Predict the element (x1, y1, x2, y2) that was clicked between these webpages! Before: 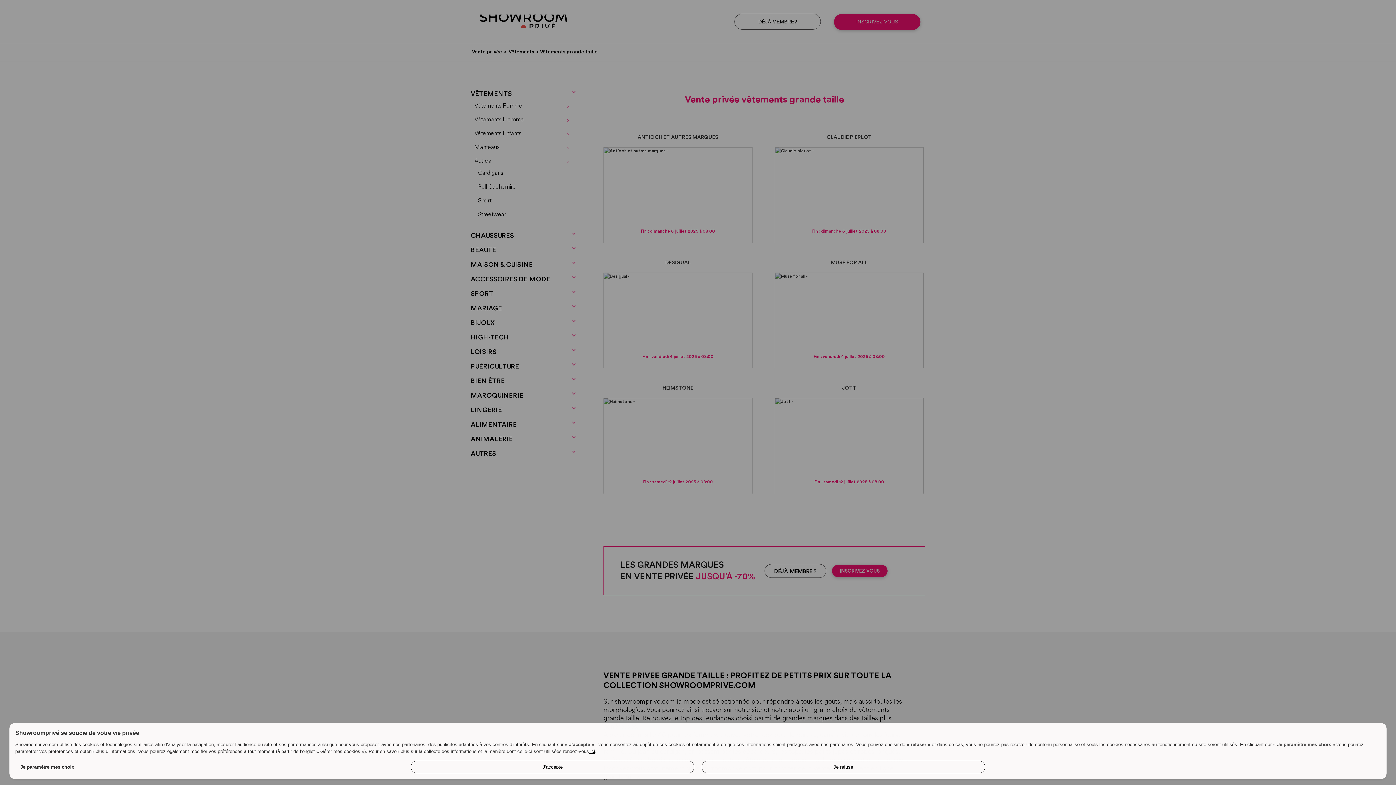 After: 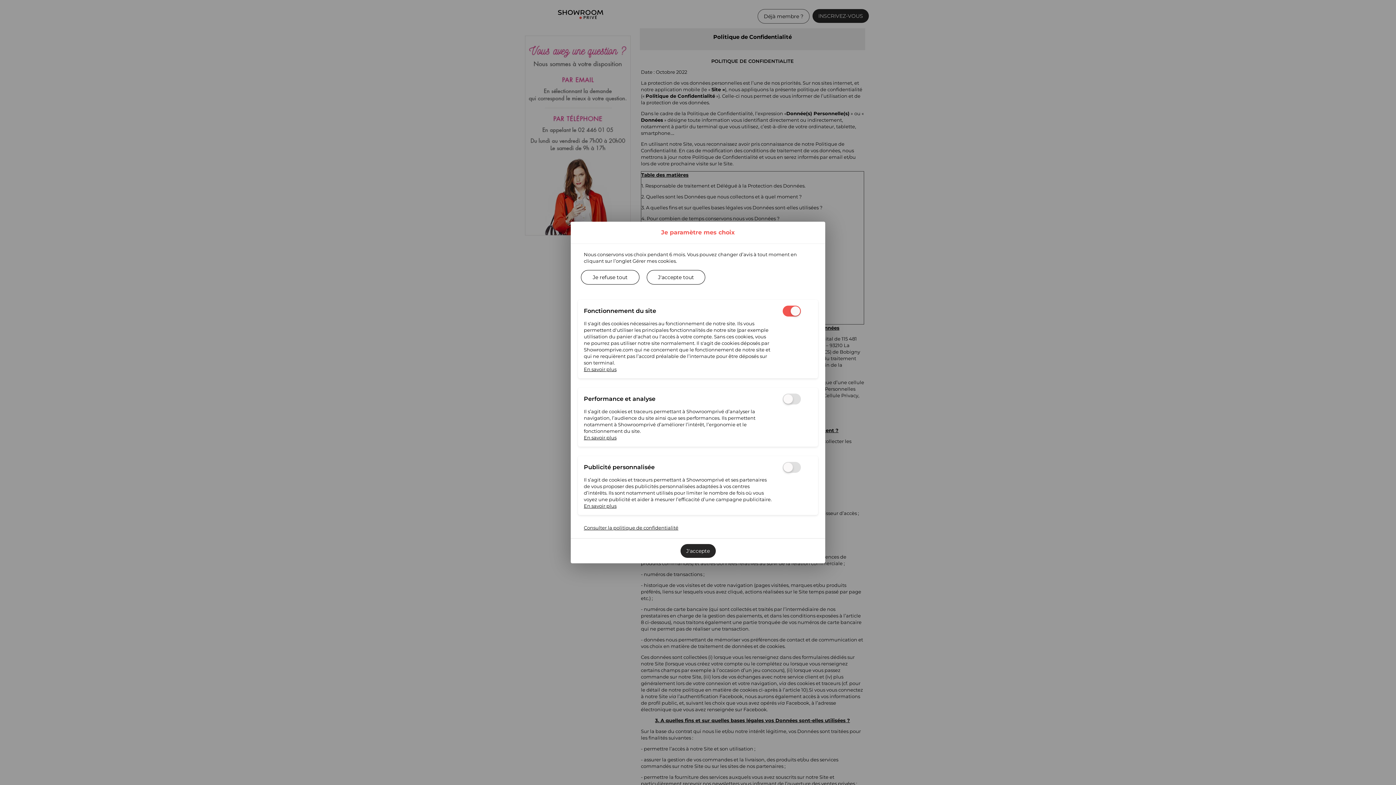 Action: bbox: (589, 749, 595, 754) label:  ici